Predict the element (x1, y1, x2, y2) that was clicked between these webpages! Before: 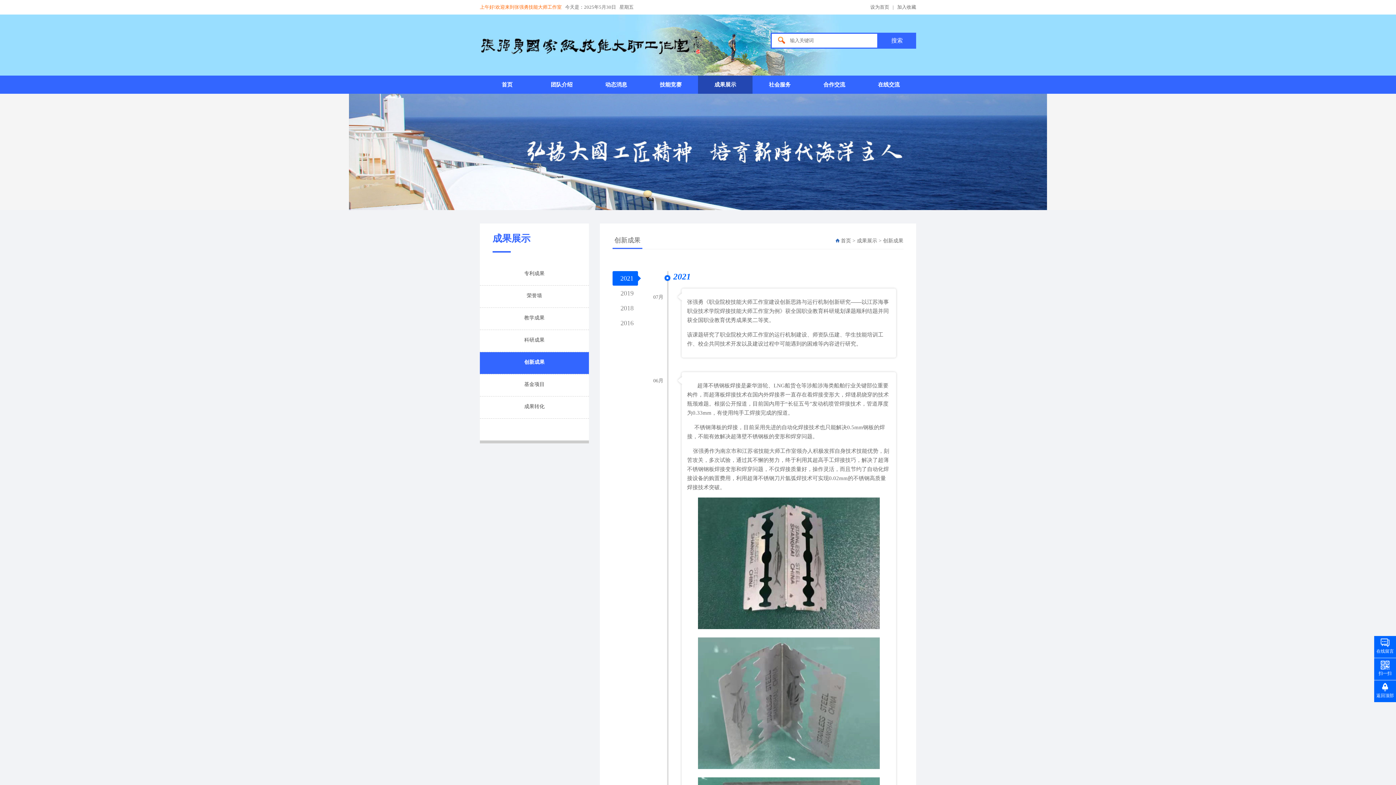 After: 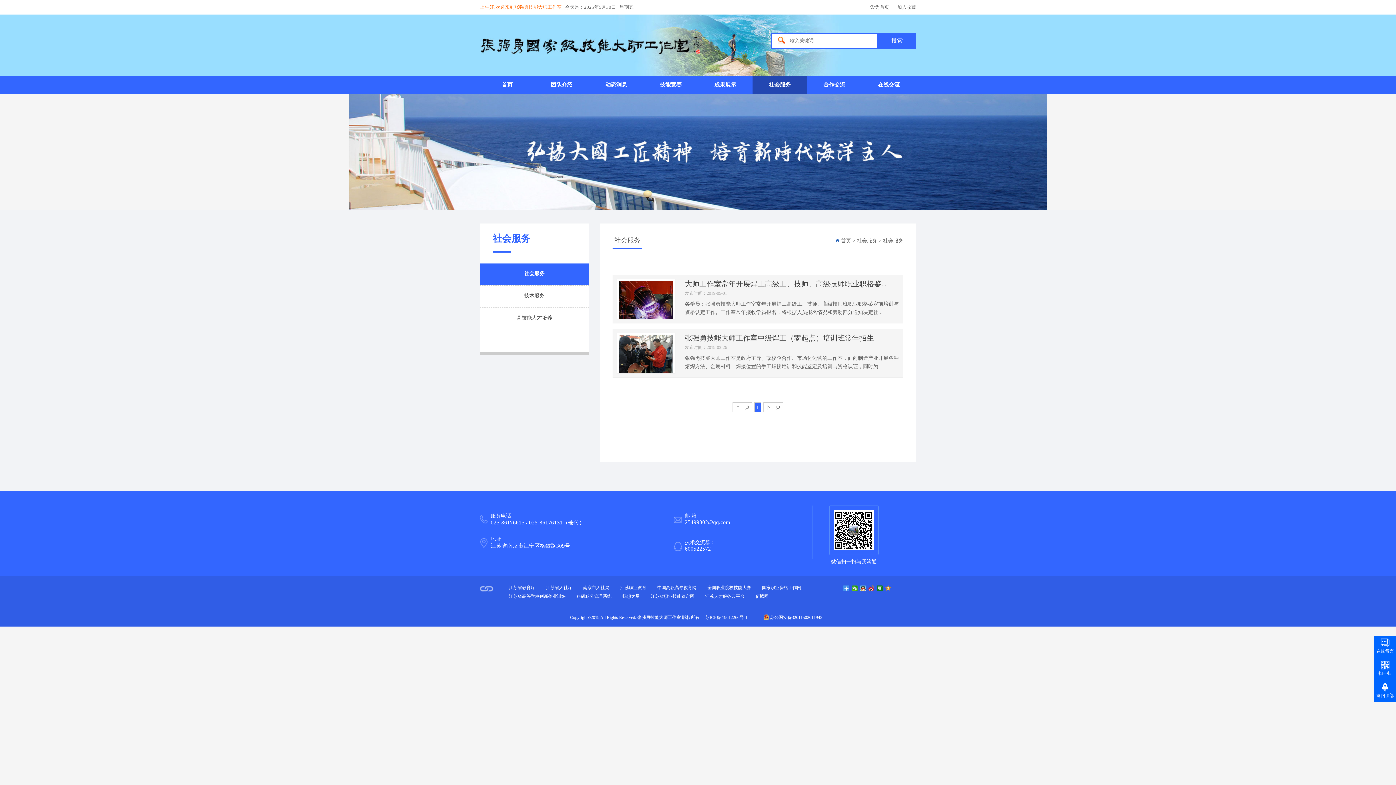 Action: label: 社会服务 bbox: (752, 75, 807, 93)